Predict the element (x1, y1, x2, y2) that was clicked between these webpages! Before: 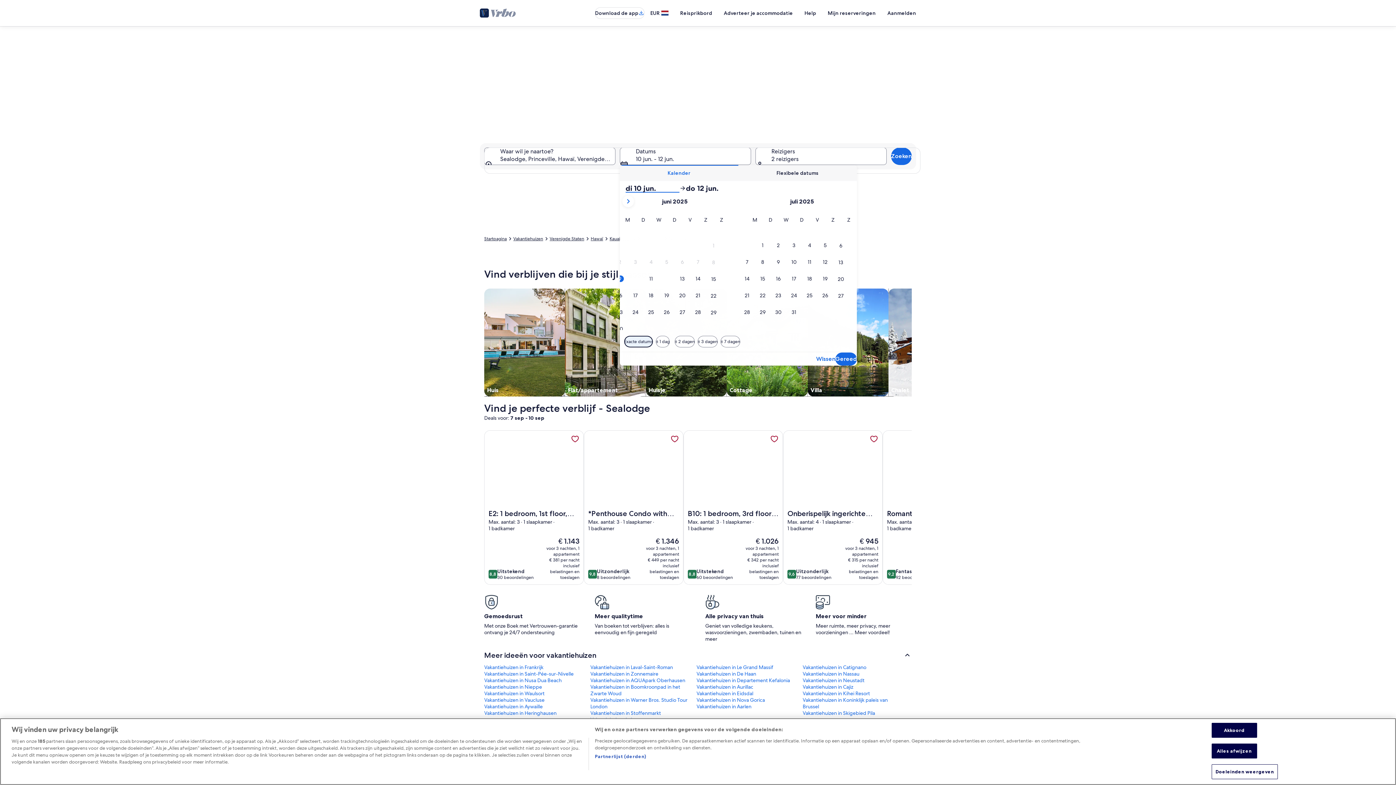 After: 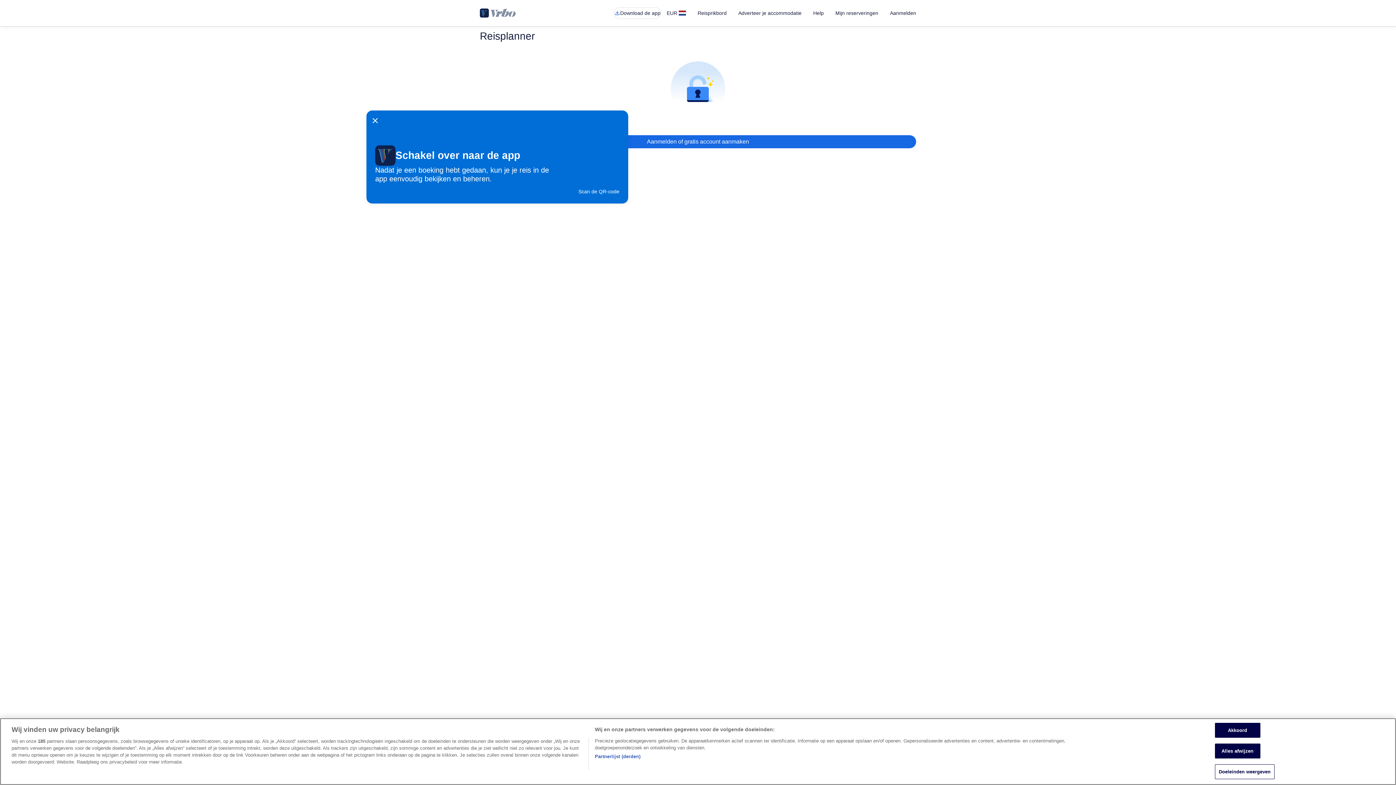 Action: bbox: (674, 6, 718, 19) label: Reisprikbord